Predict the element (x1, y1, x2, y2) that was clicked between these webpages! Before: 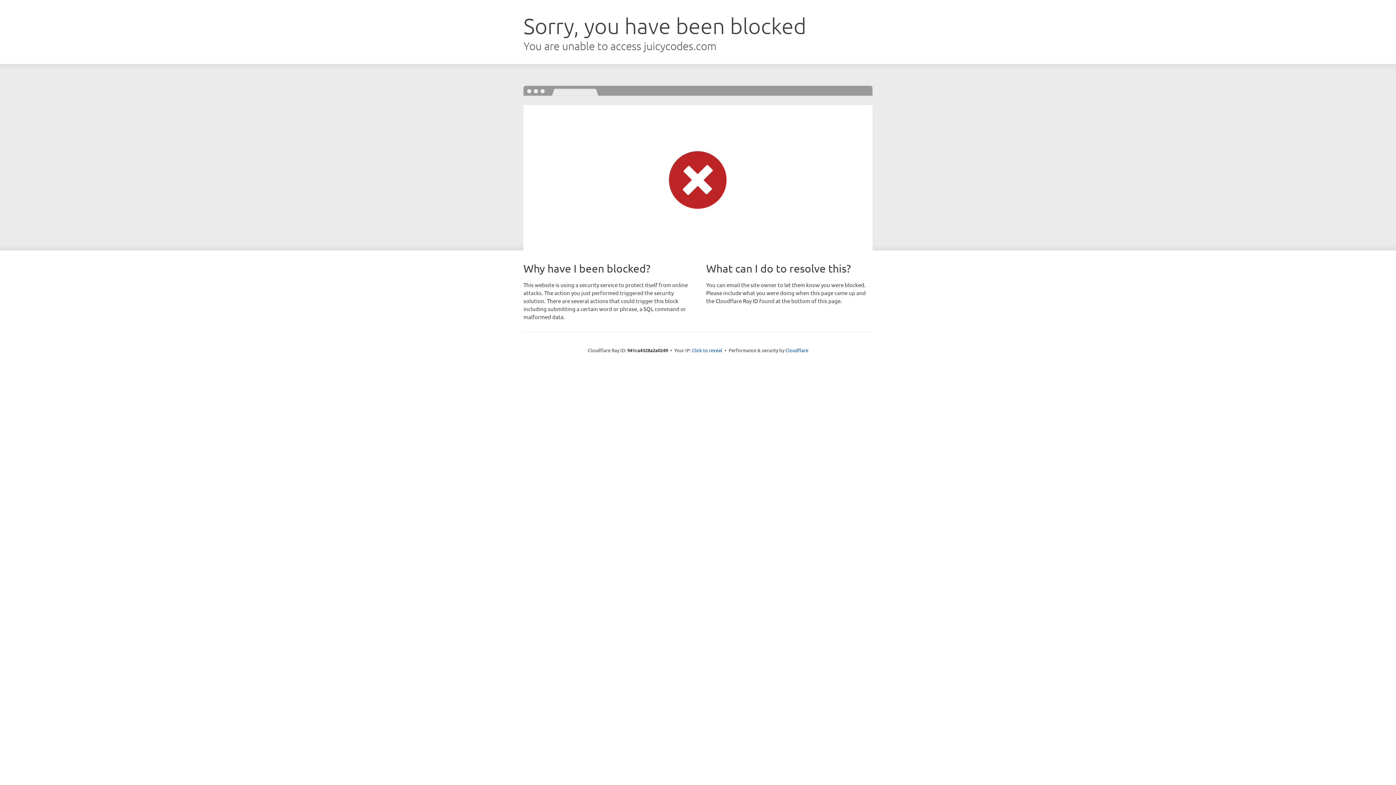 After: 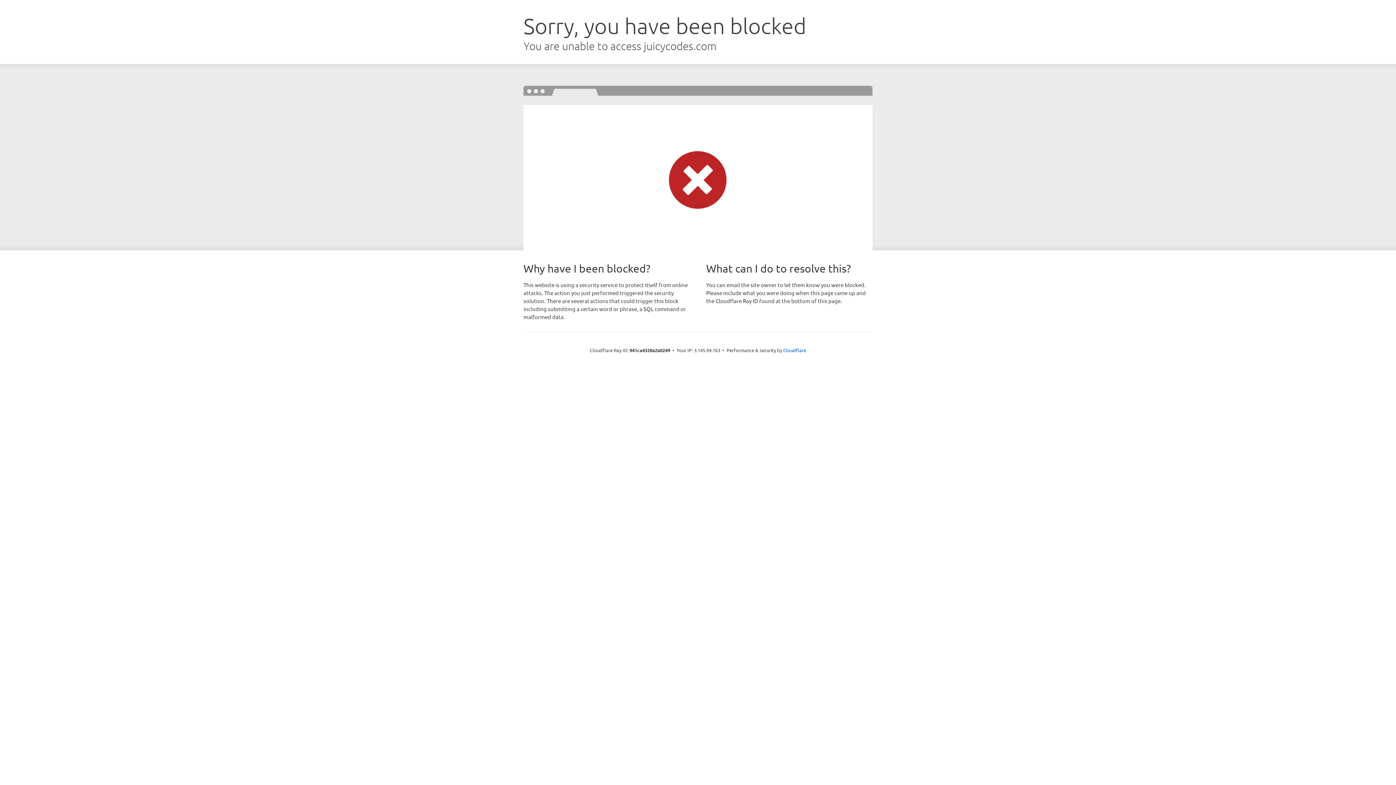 Action: bbox: (692, 346, 722, 353) label: Click to reveal